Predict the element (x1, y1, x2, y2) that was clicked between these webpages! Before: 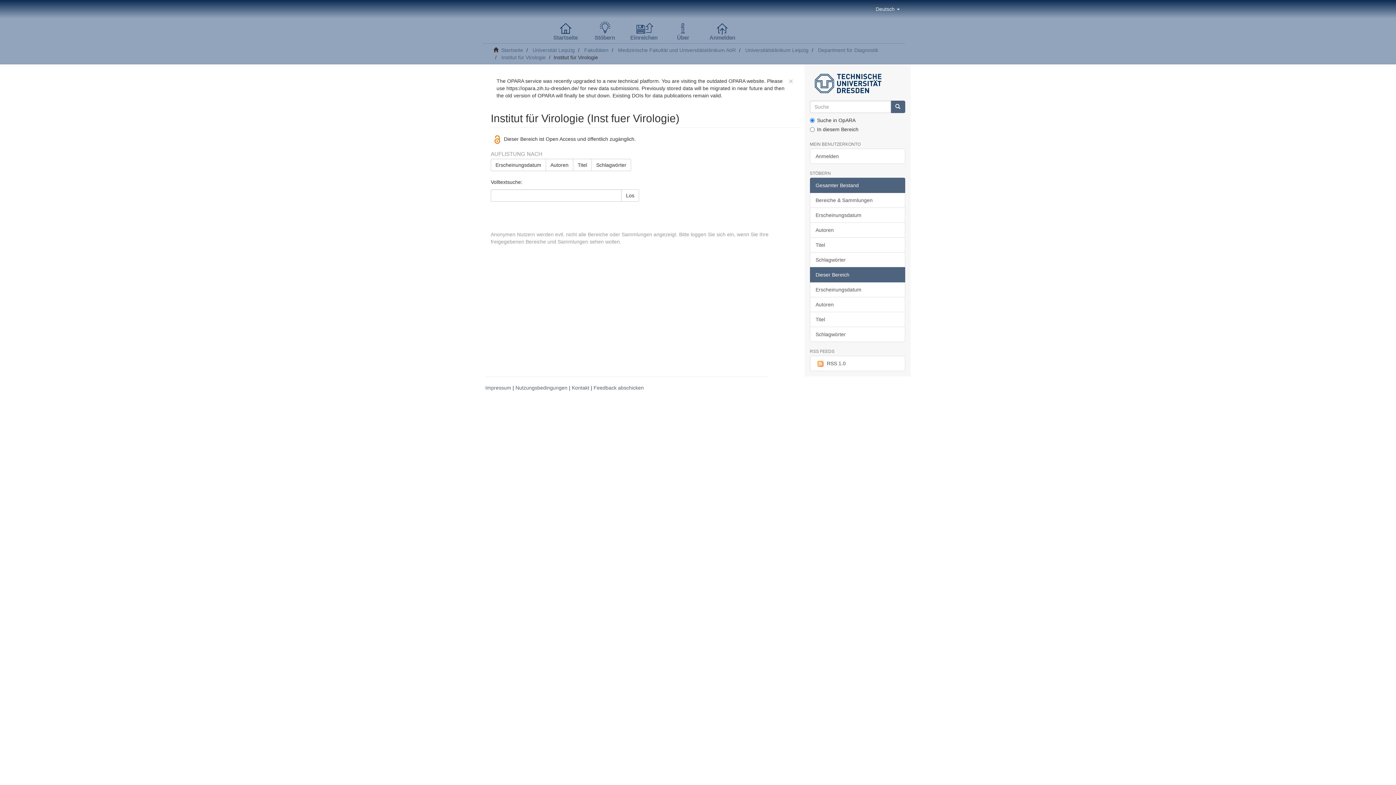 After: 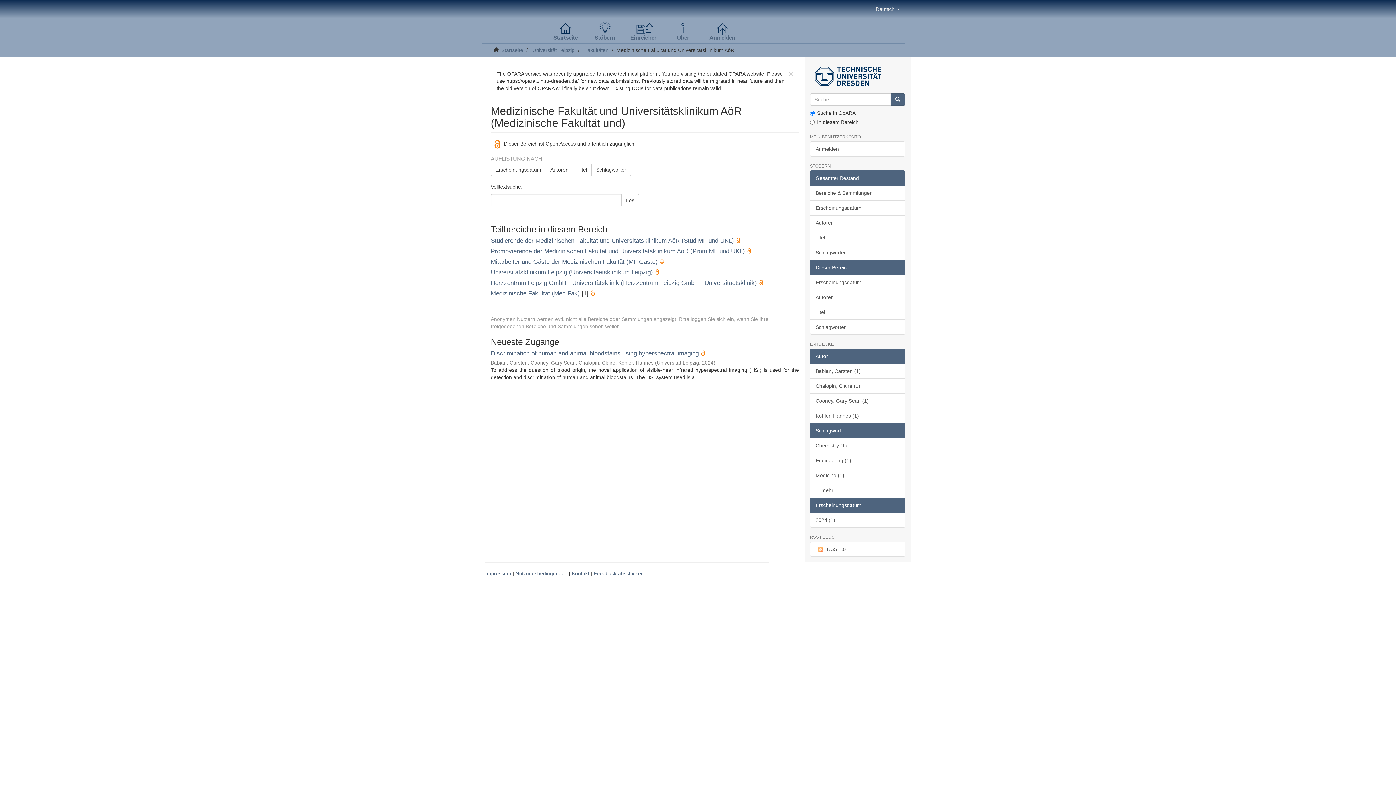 Action: bbox: (618, 47, 736, 53) label: Medizinische Fakultät und Universitätsklinikum AöR